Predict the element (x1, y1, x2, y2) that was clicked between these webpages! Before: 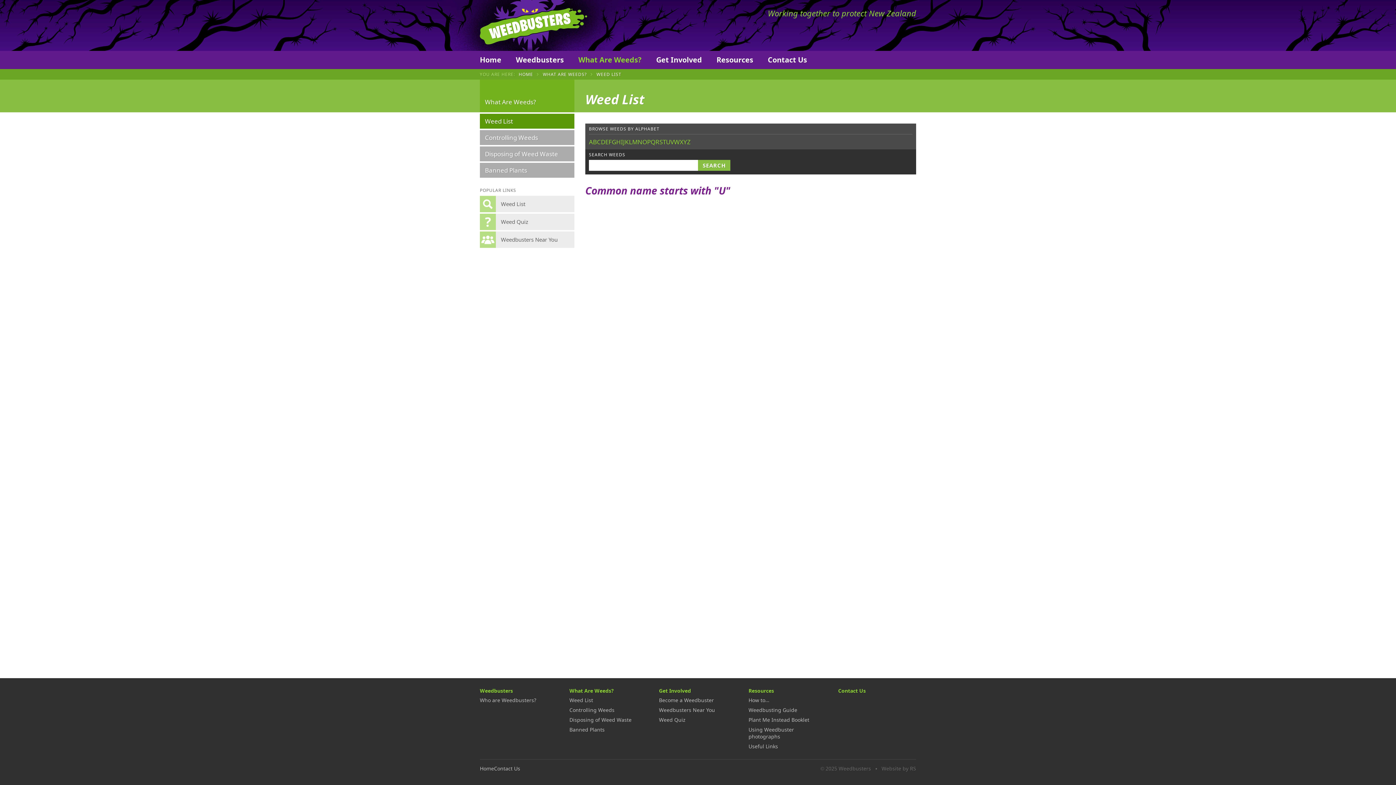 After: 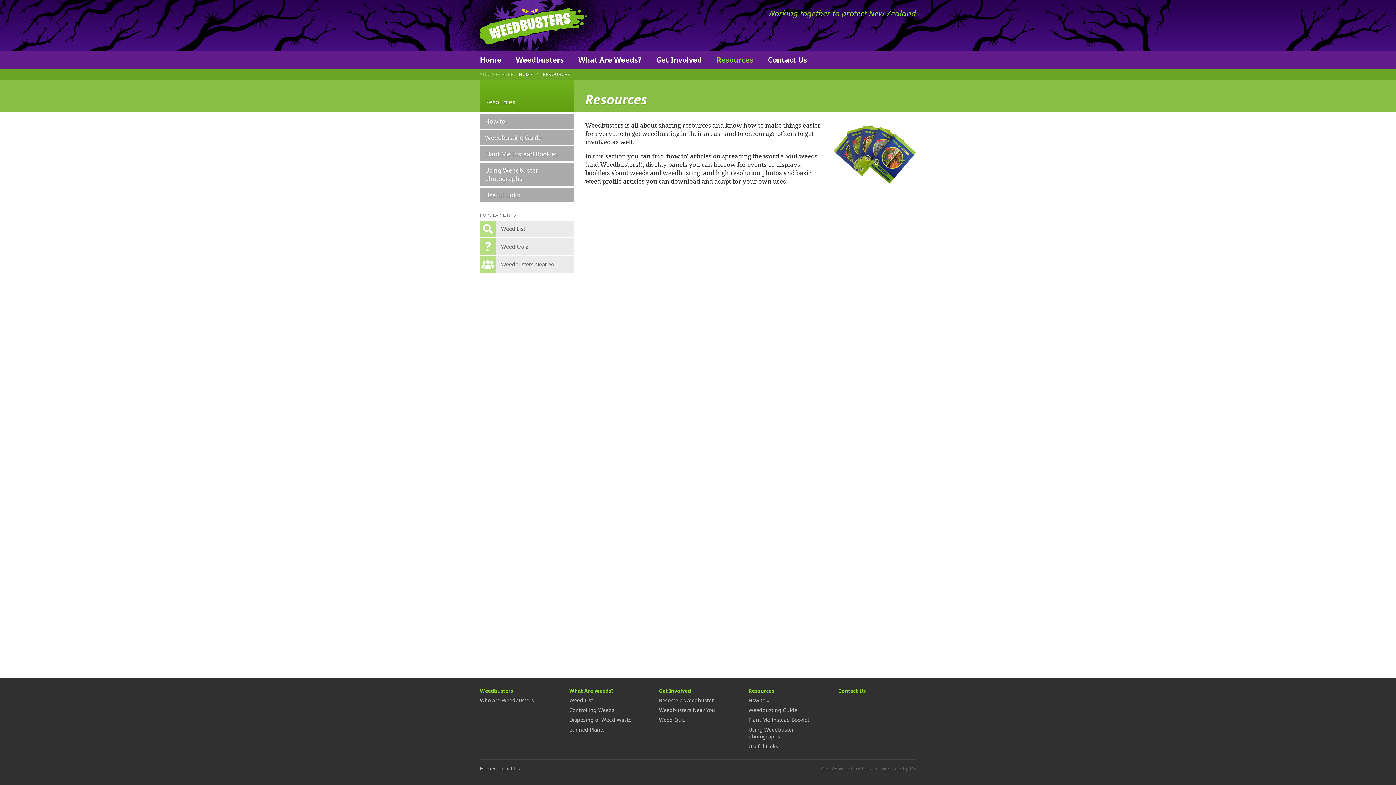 Action: label: Resources bbox: (748, 687, 774, 694)